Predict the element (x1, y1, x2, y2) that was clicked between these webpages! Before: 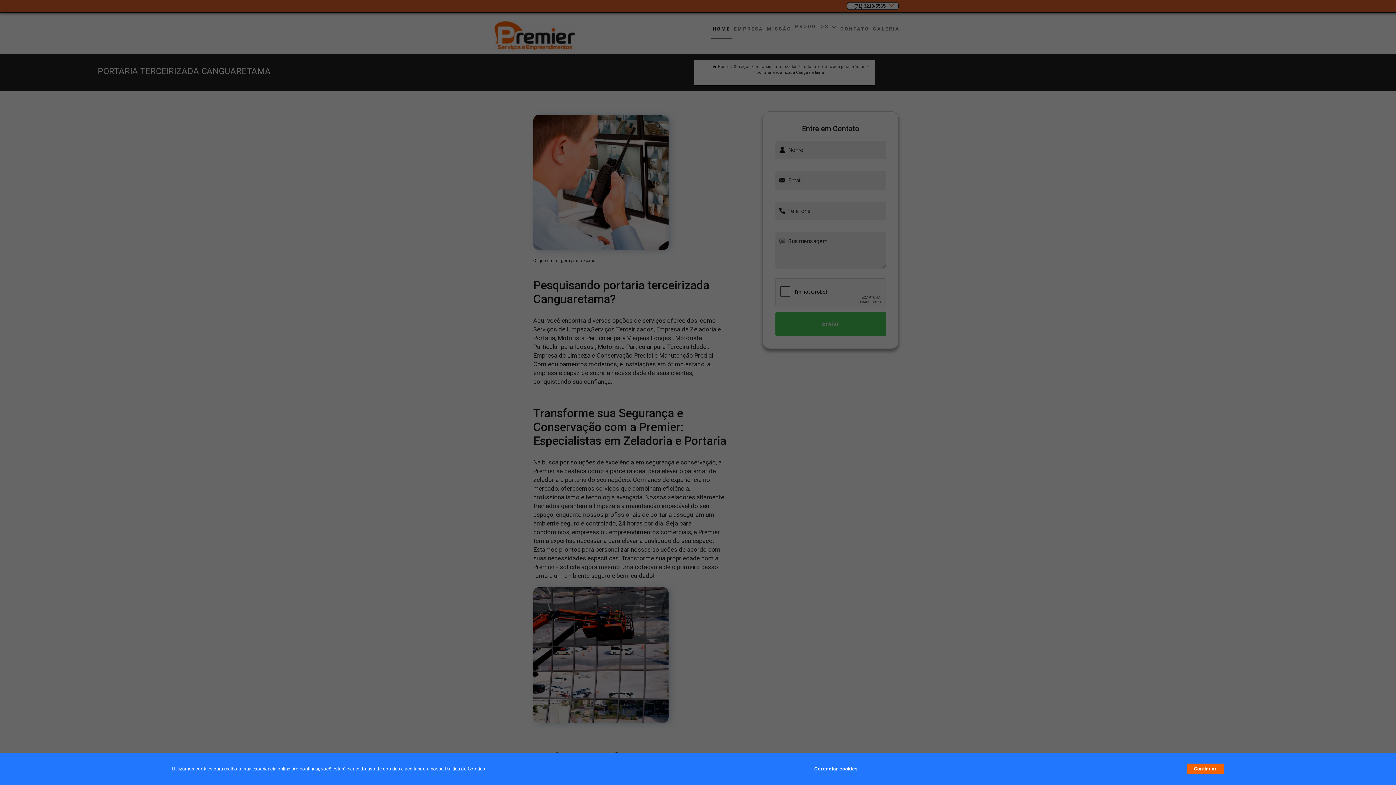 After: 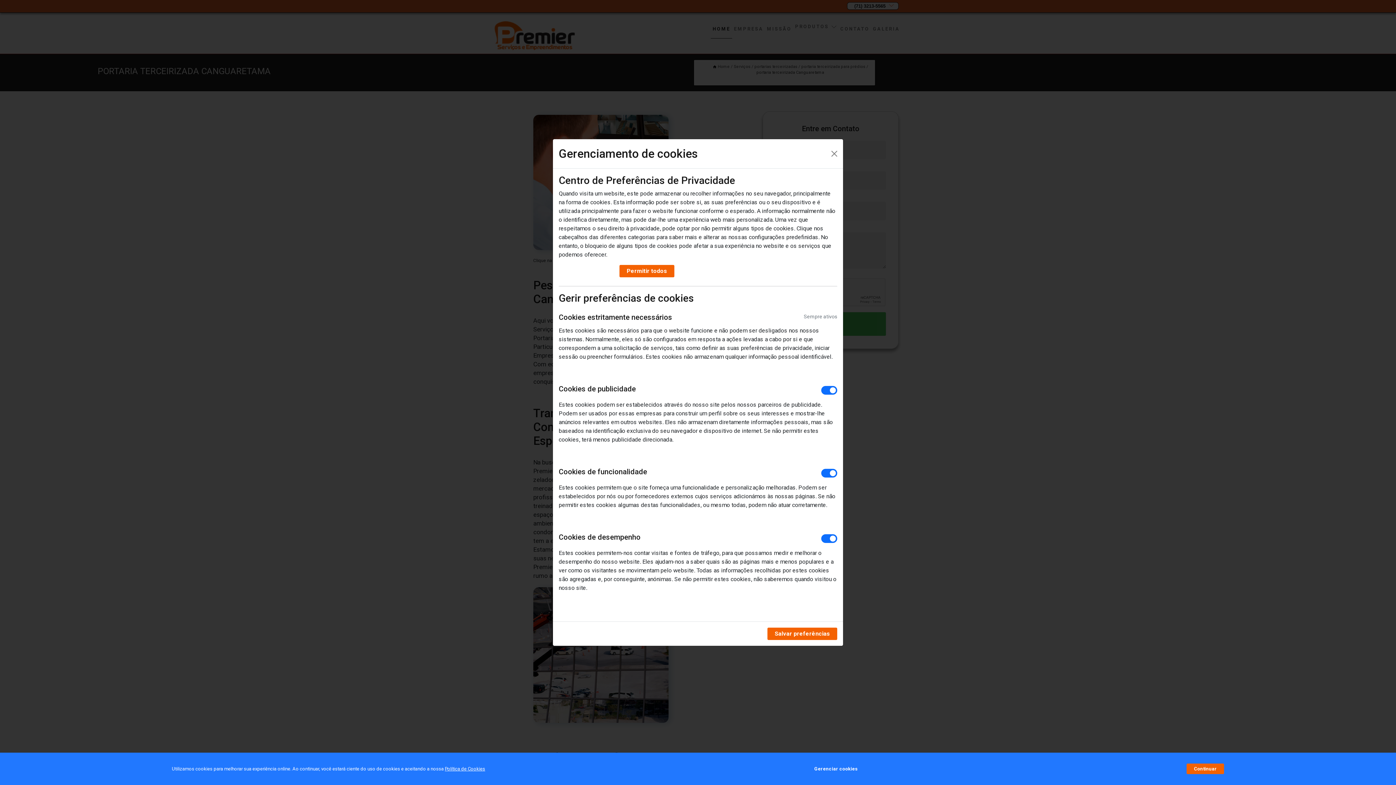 Action: bbox: (814, 762, 857, 776) label: Gerenciar cookies